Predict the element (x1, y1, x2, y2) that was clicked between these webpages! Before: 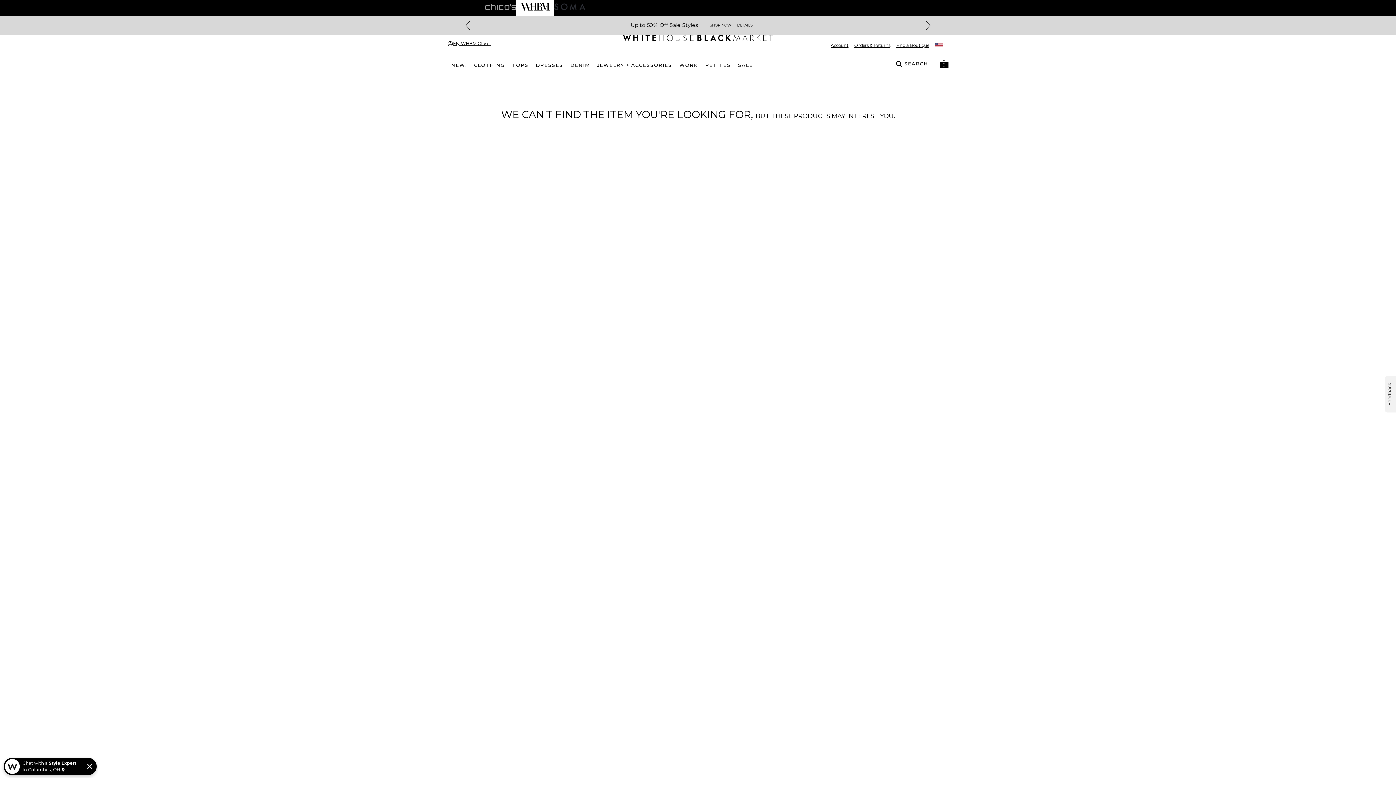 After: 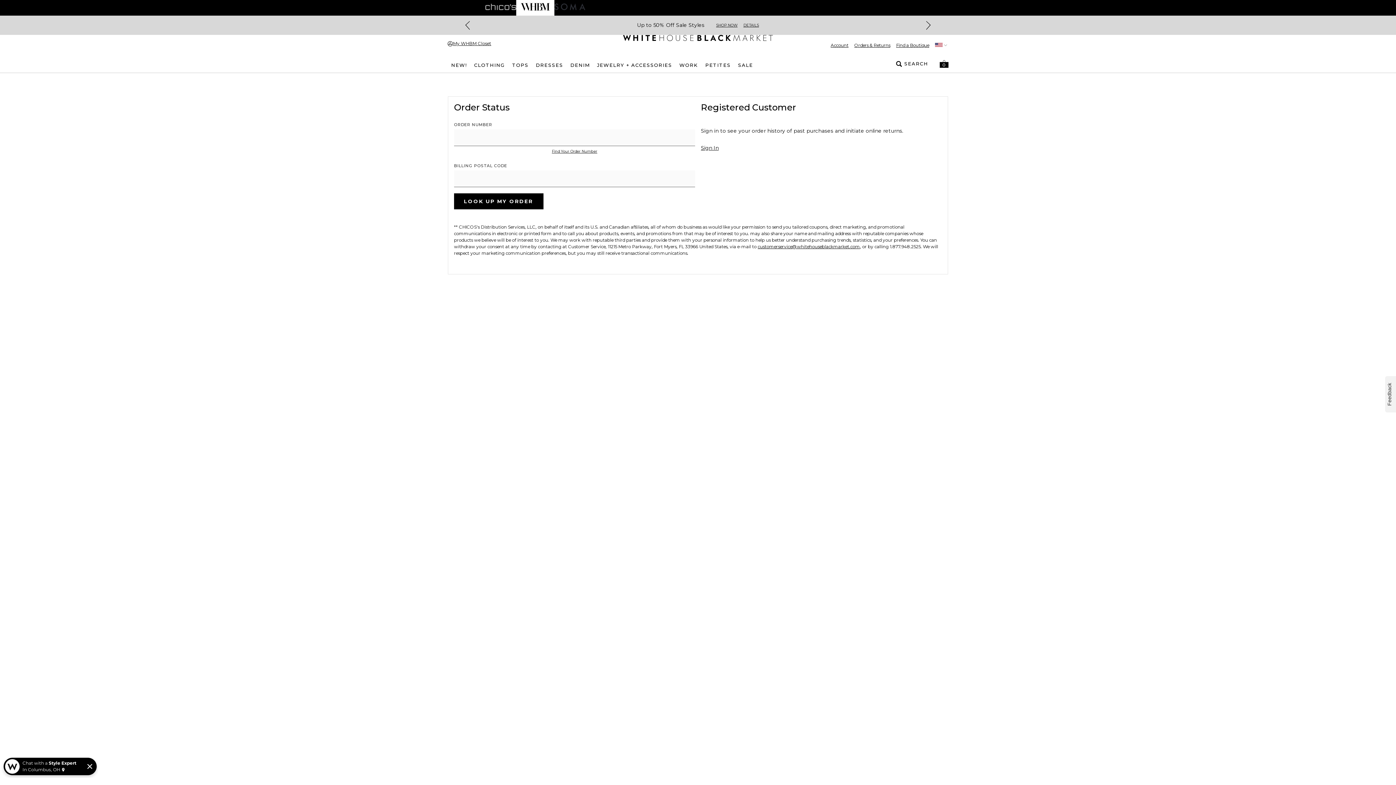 Action: label: Orders & Returns bbox: (848, 42, 890, 48)